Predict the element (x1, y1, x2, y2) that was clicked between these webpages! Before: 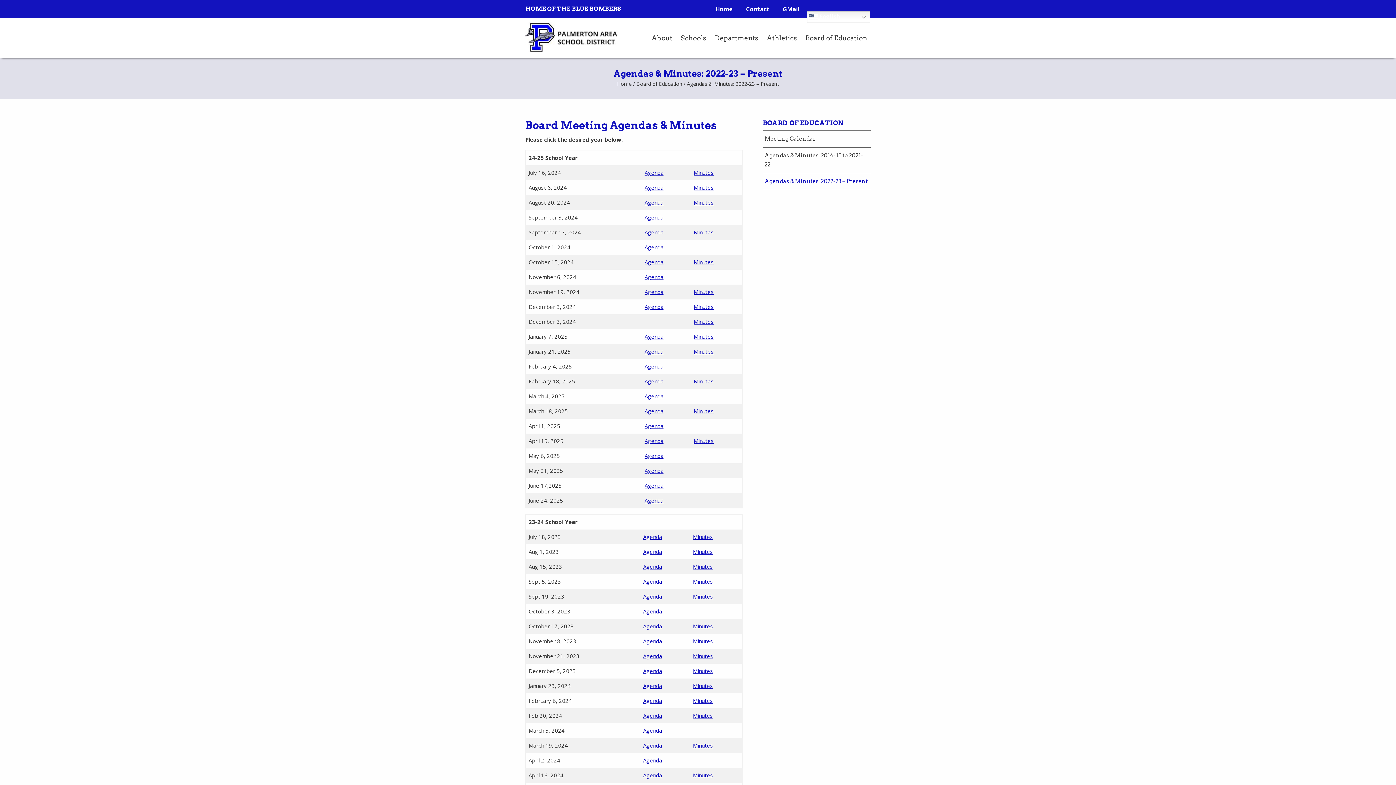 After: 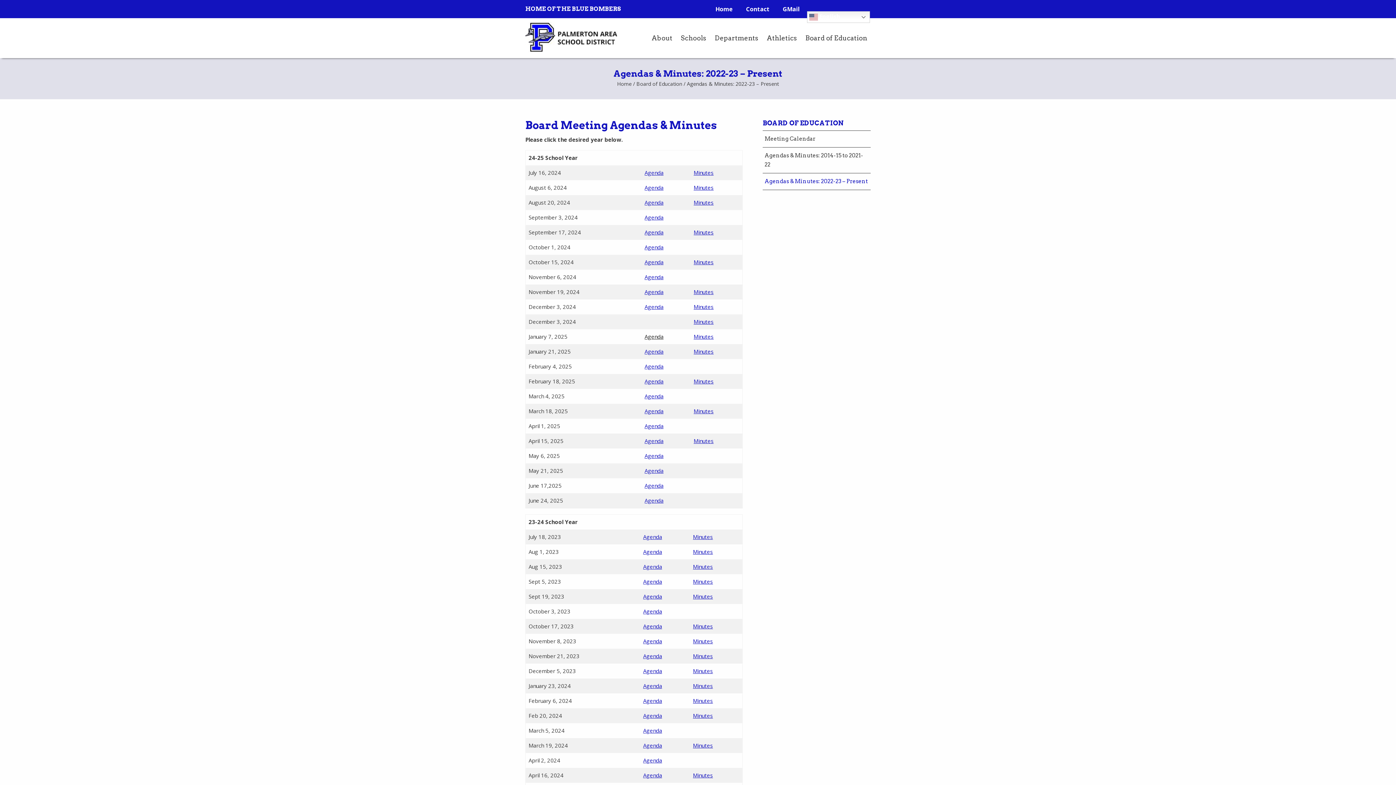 Action: bbox: (644, 333, 663, 340) label: Agenda